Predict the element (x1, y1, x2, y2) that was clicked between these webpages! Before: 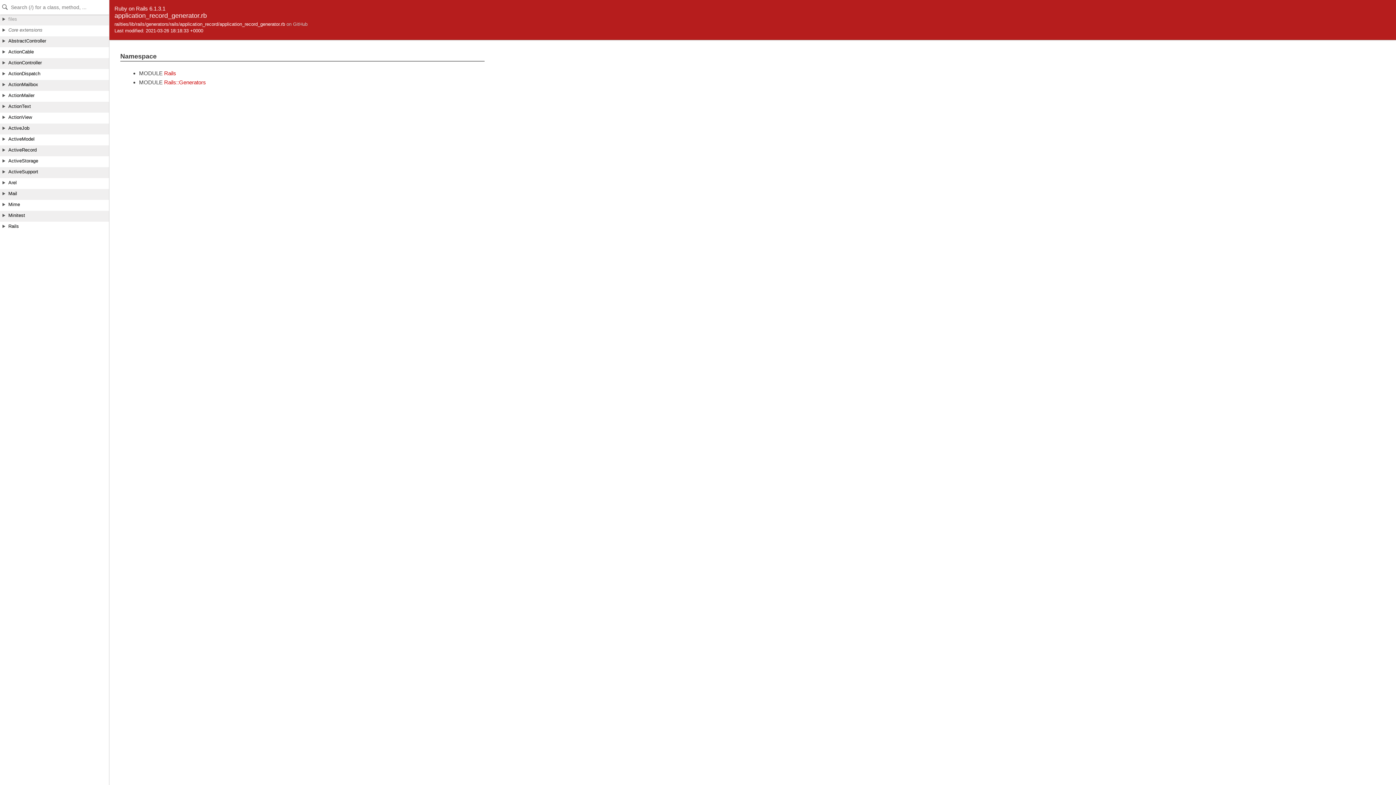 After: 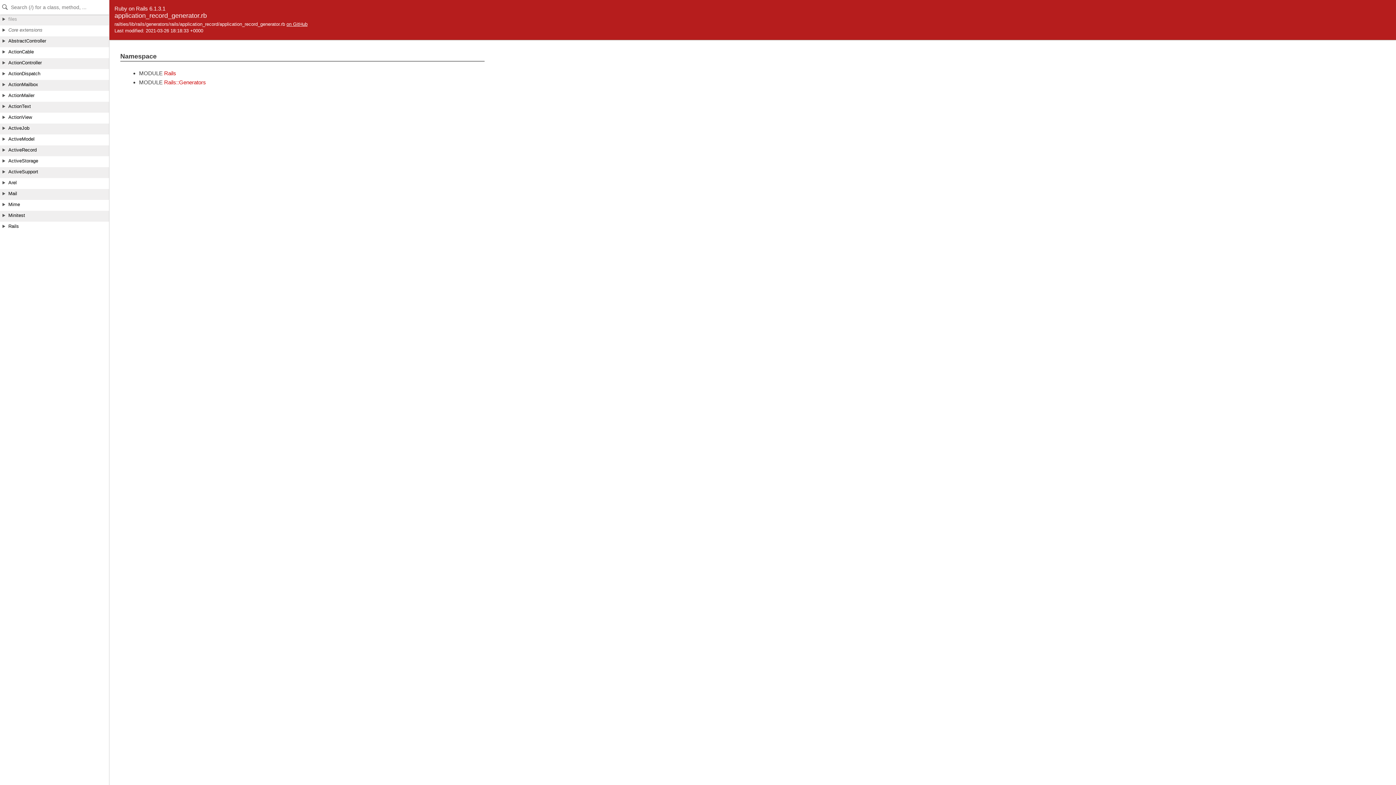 Action: bbox: (286, 21, 307, 26) label: on GitHub